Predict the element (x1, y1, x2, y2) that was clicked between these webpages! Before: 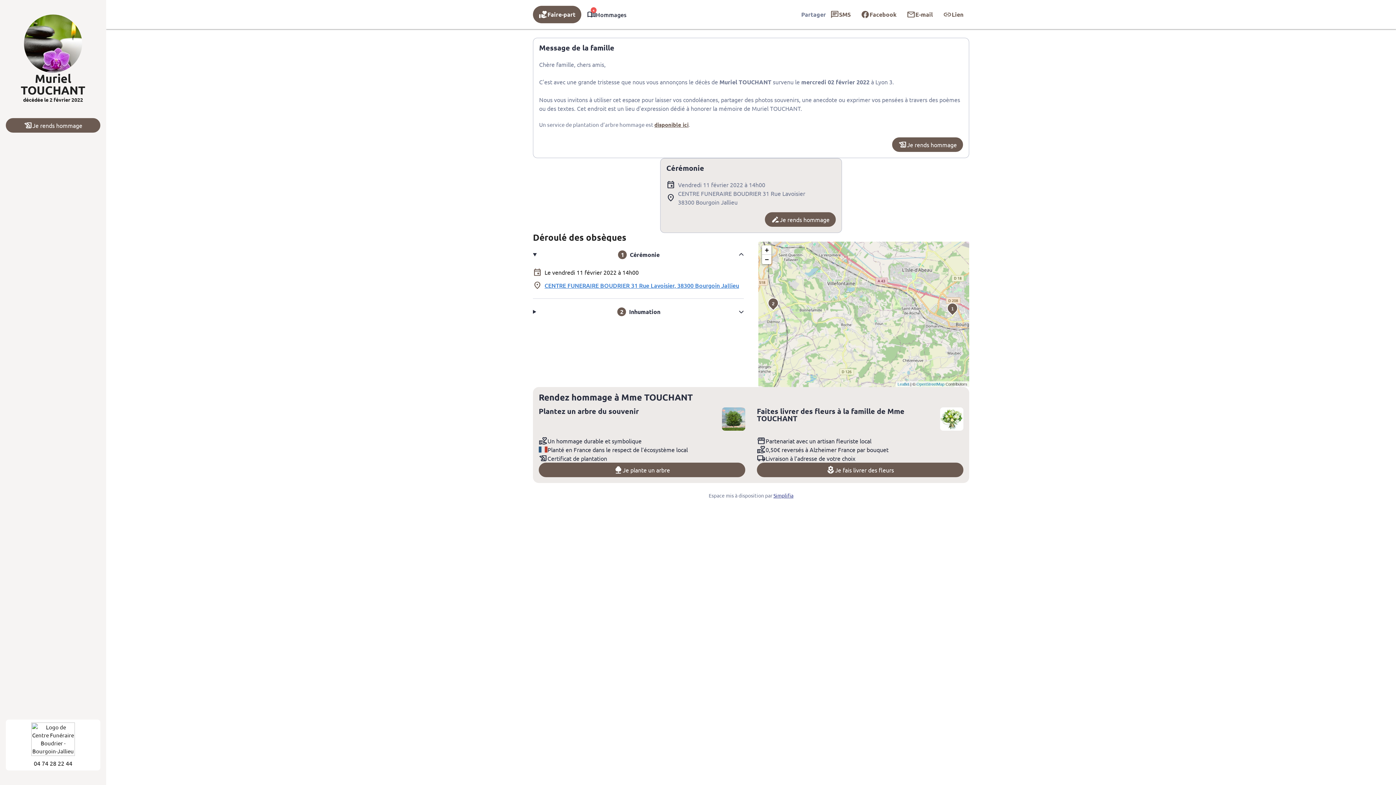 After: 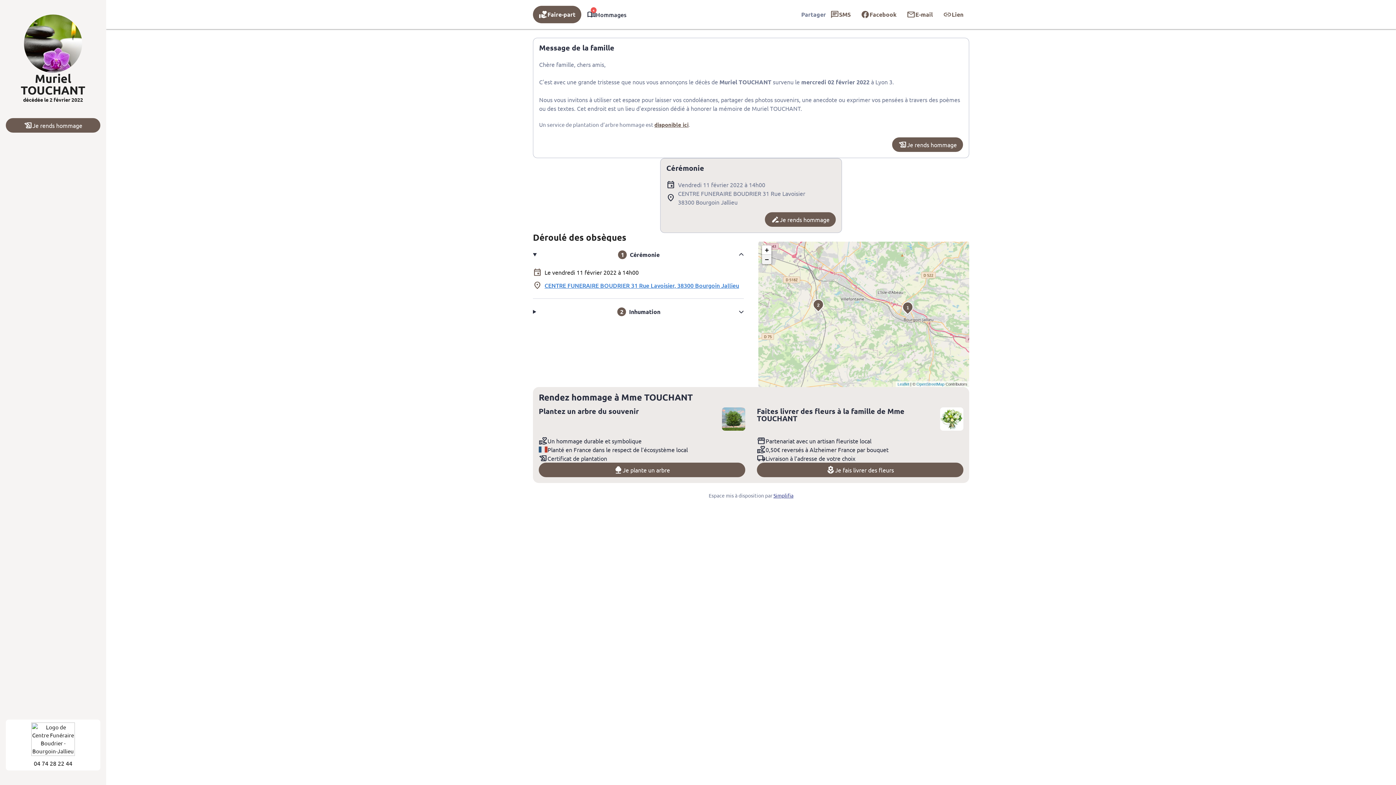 Action: label: Zoom out bbox: (762, 254, 771, 264)